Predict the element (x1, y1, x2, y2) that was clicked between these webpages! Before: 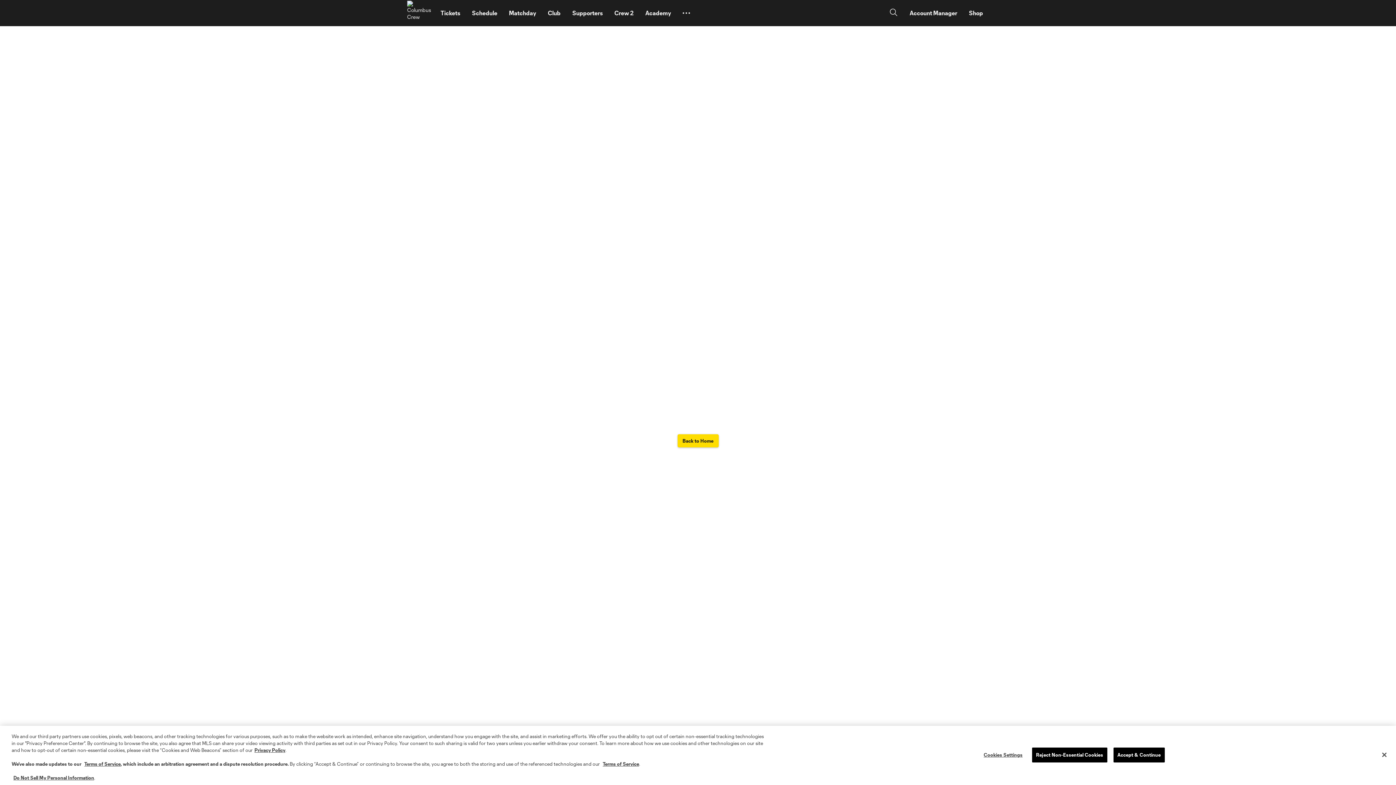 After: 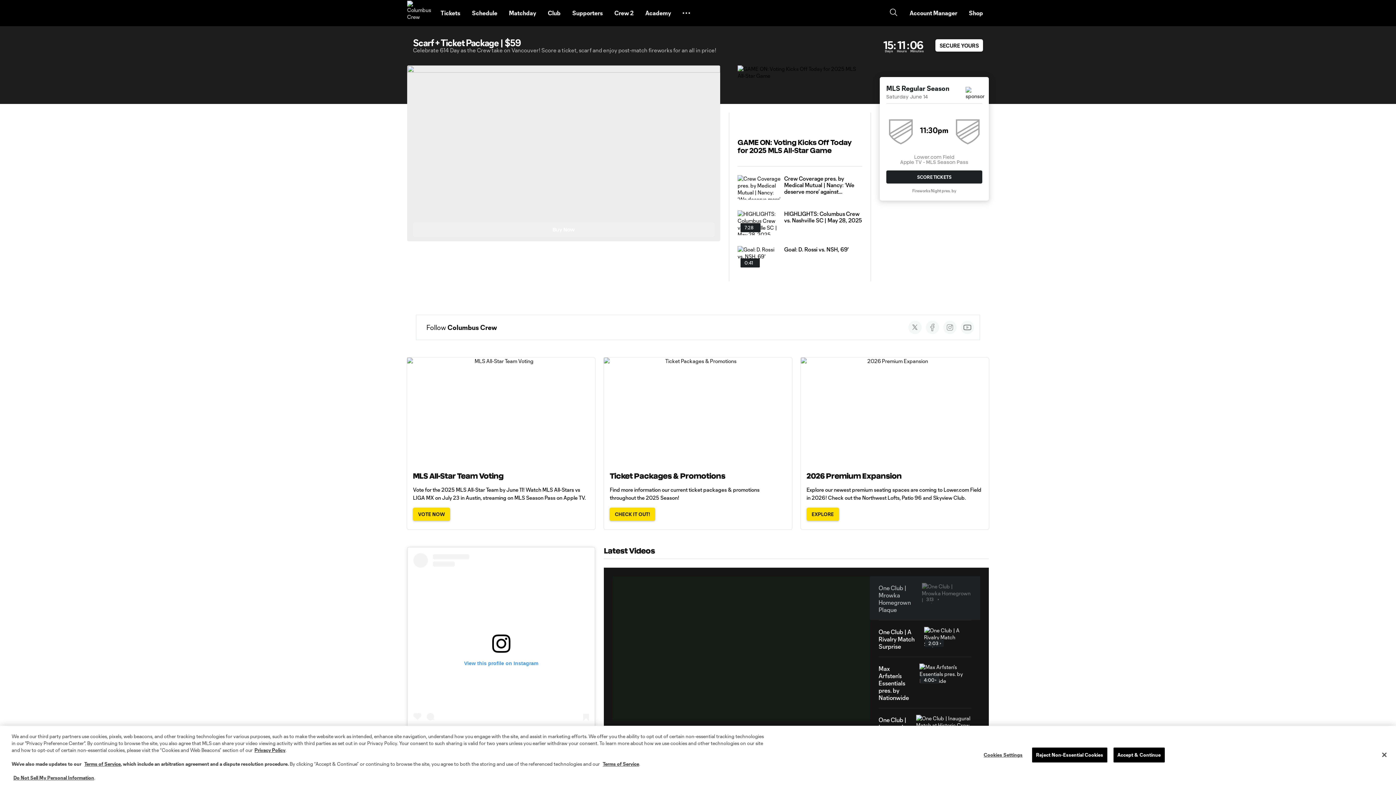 Action: bbox: (407, 0, 432, 25)